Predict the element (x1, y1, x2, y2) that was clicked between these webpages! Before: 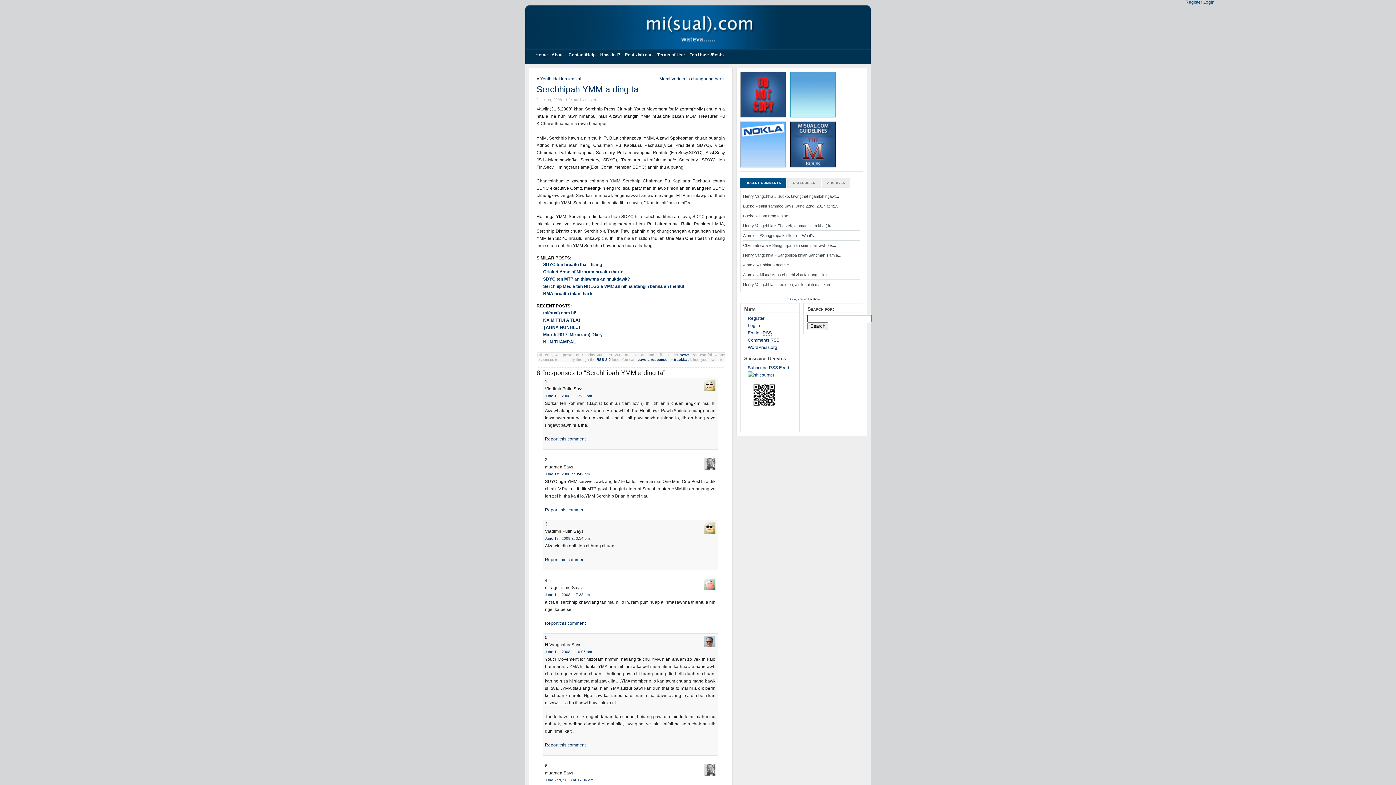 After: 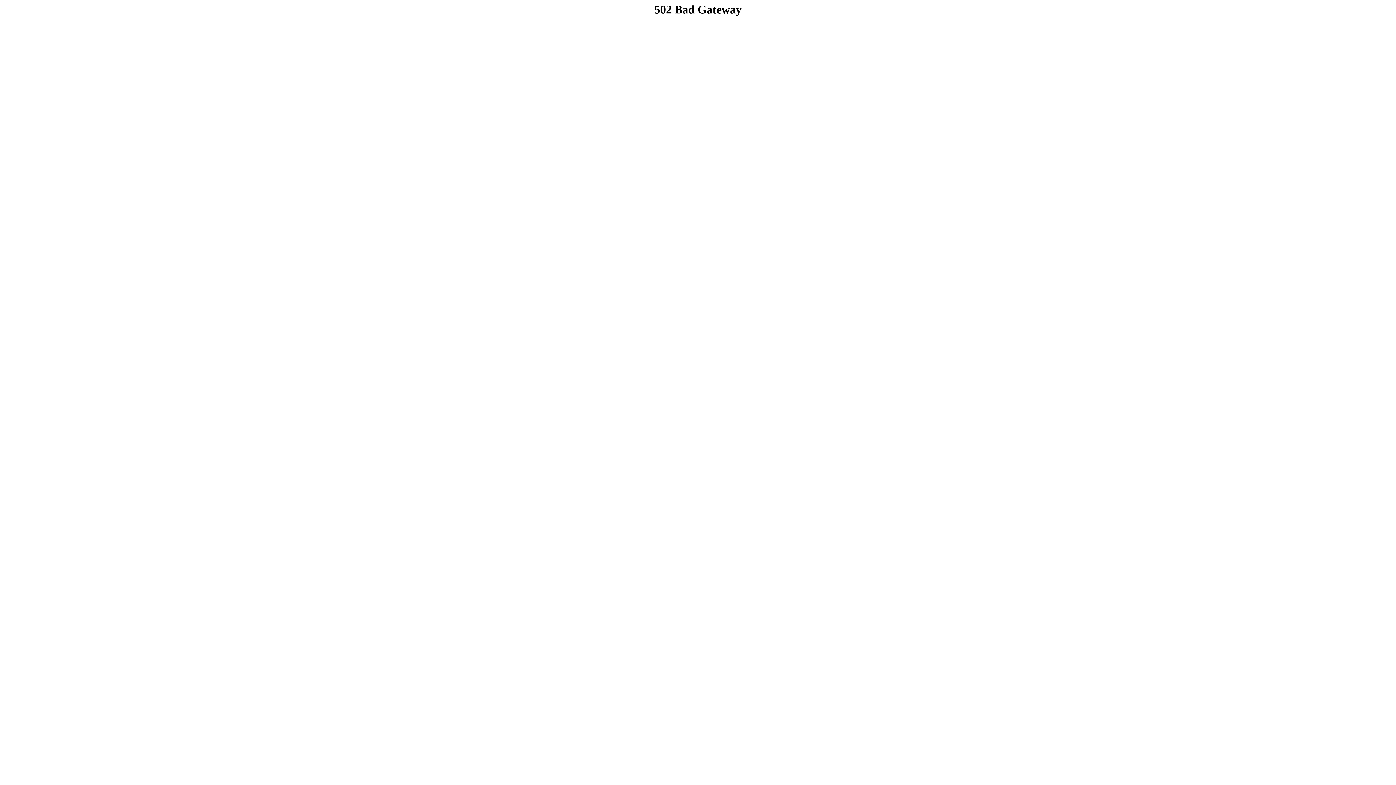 Action: label: BMA hruaitu thlan tharte bbox: (543, 291, 593, 296)